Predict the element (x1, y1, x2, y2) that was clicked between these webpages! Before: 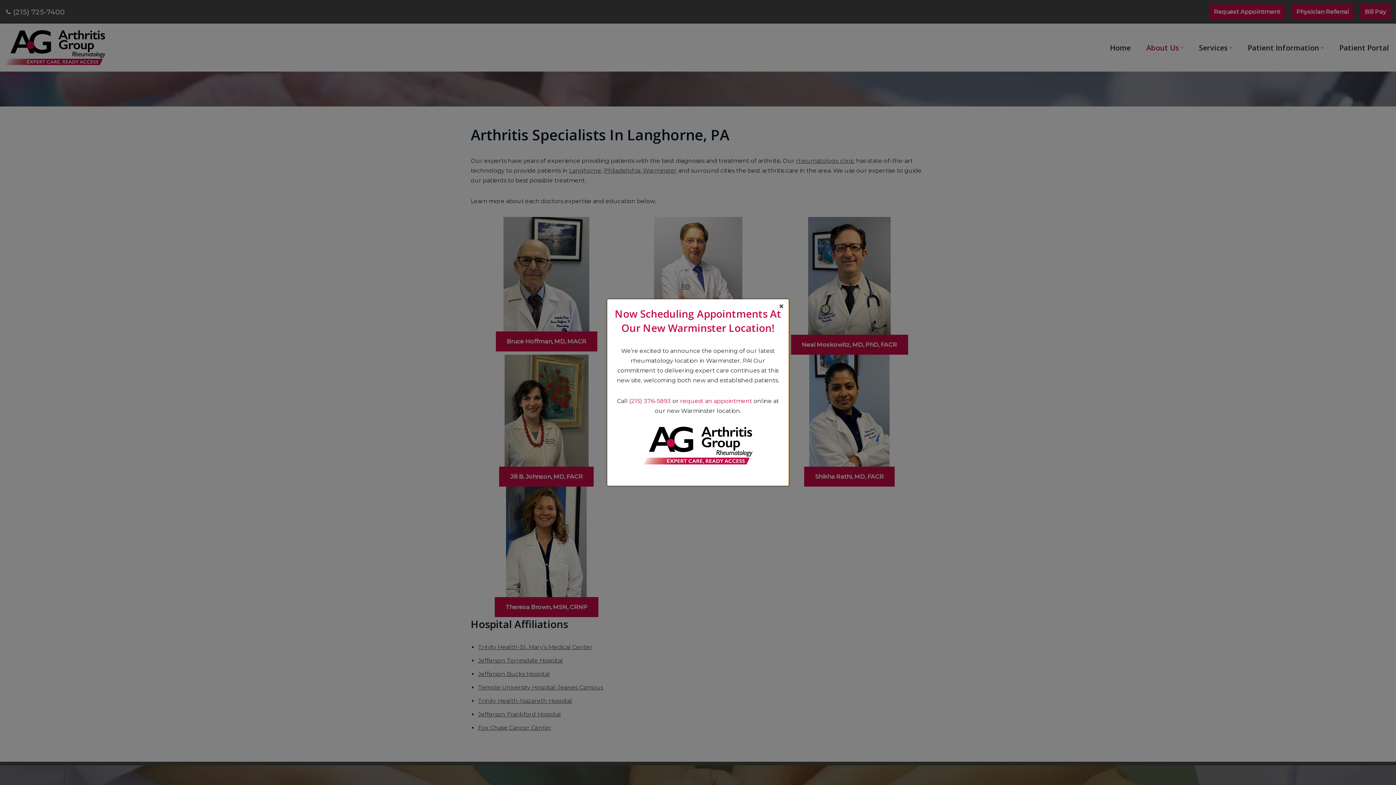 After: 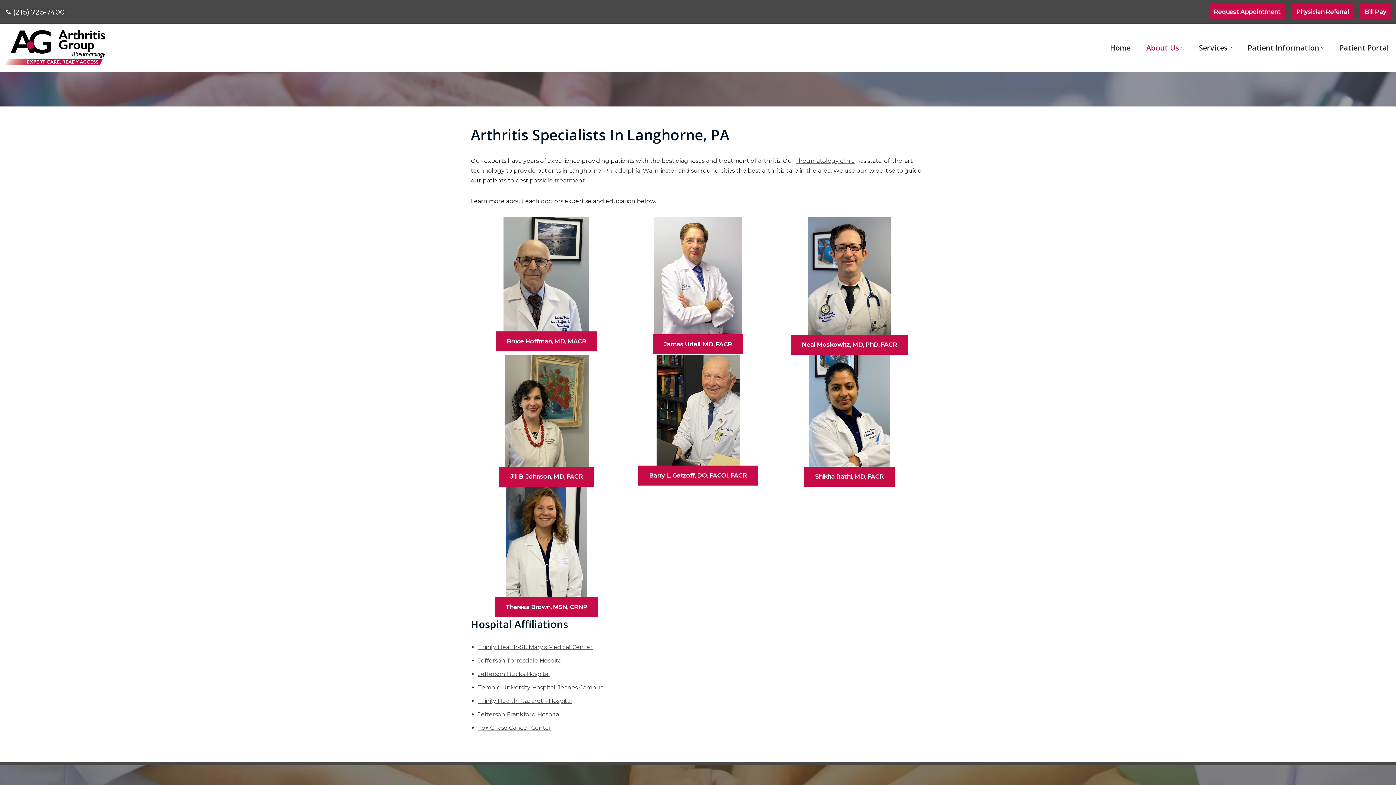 Action: bbox: (776, 301, 786, 312) label: Close